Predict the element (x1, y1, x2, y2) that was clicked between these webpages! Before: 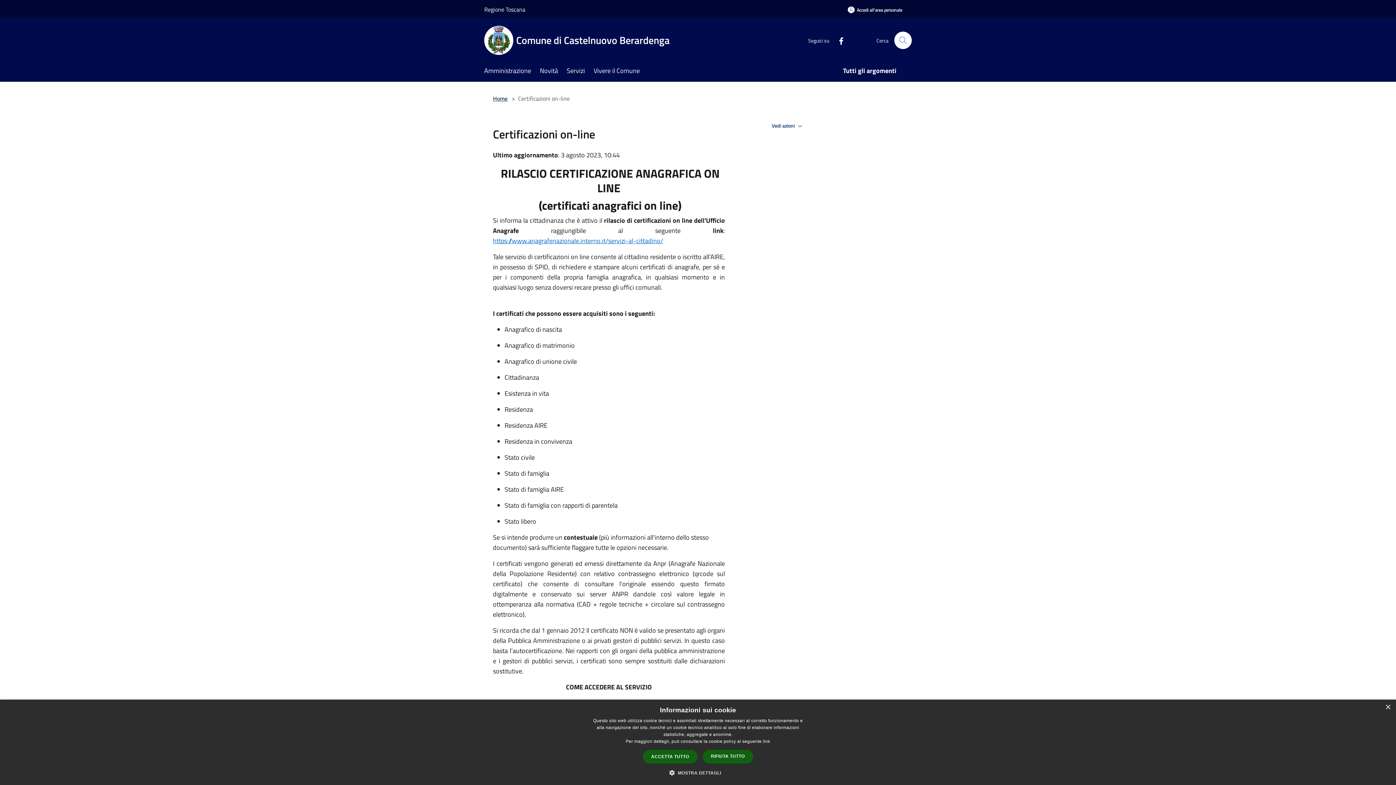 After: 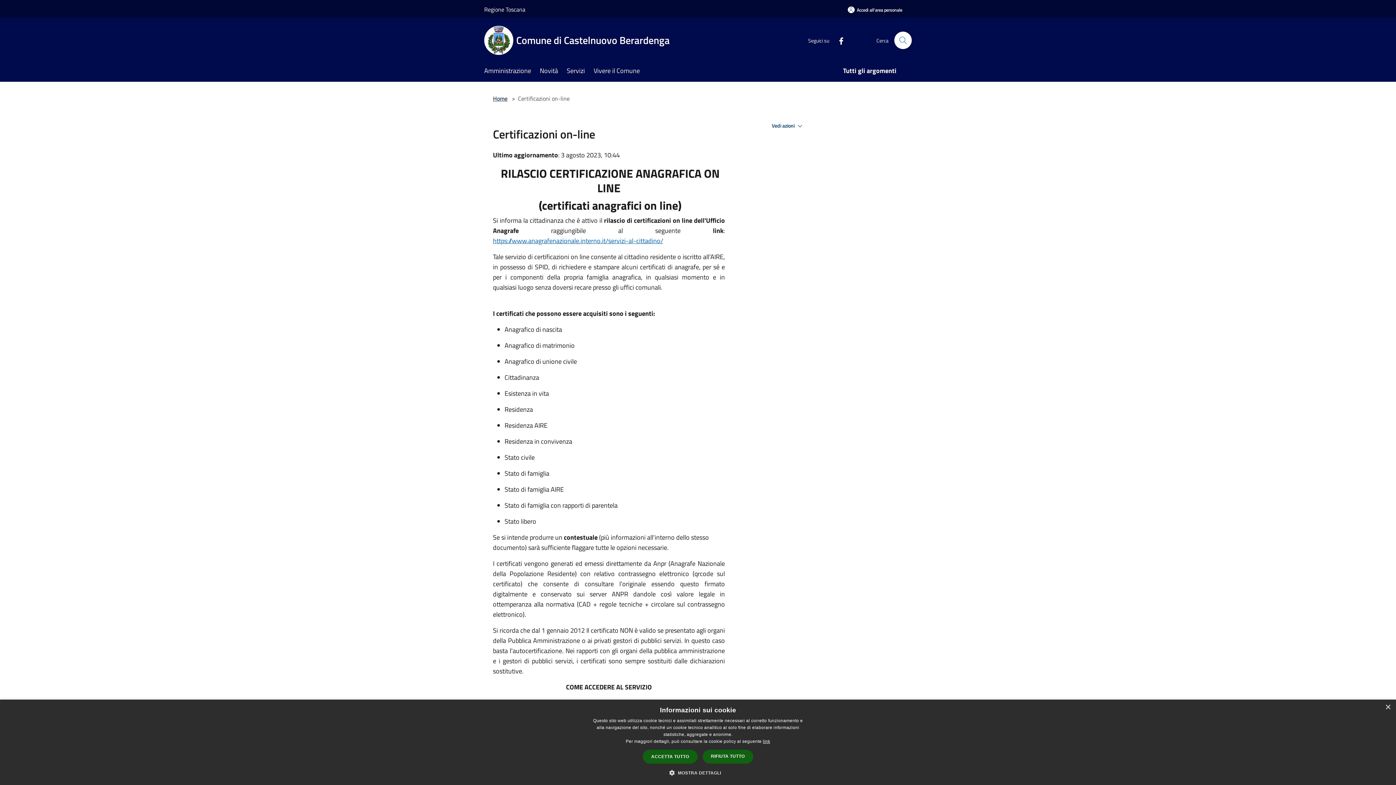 Action: bbox: (763, 739, 770, 744) label: link, opens a new window